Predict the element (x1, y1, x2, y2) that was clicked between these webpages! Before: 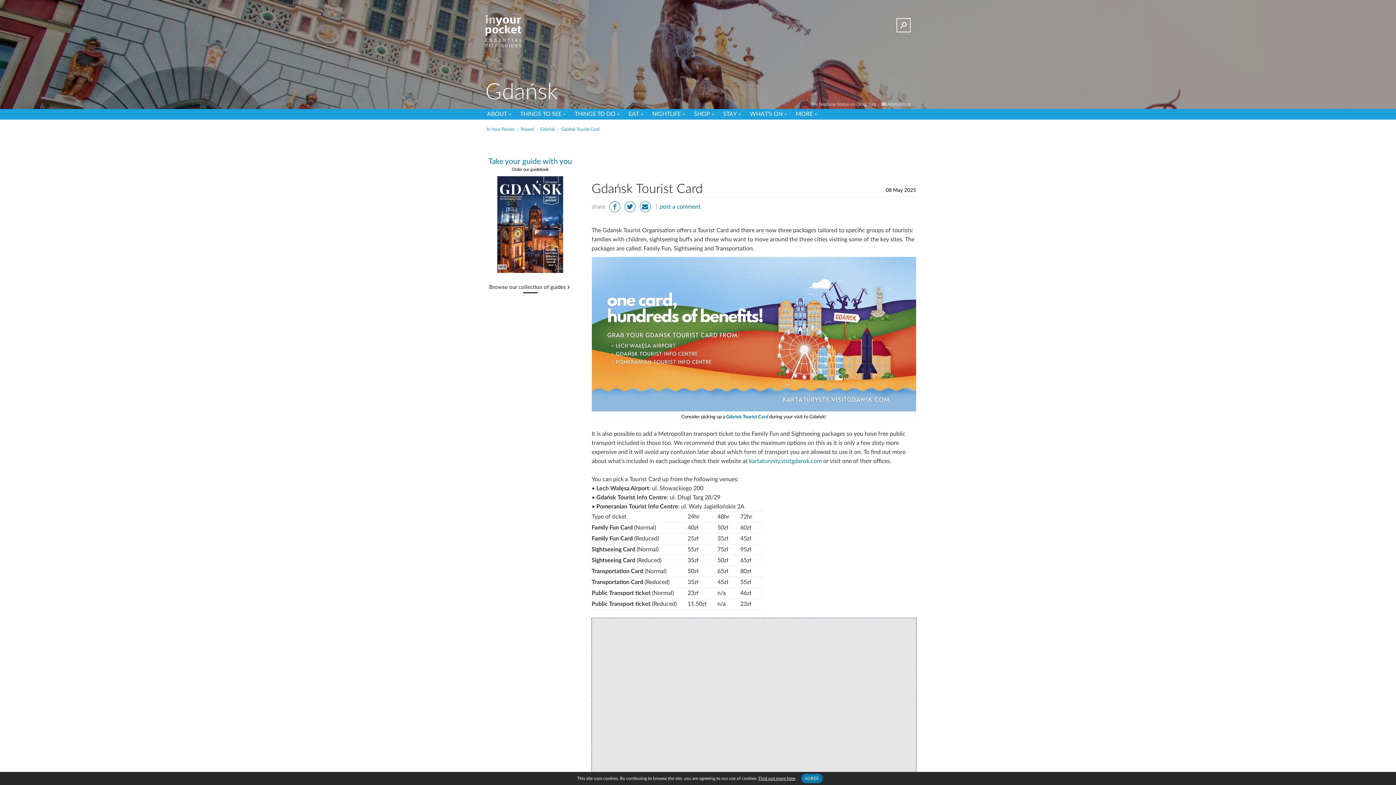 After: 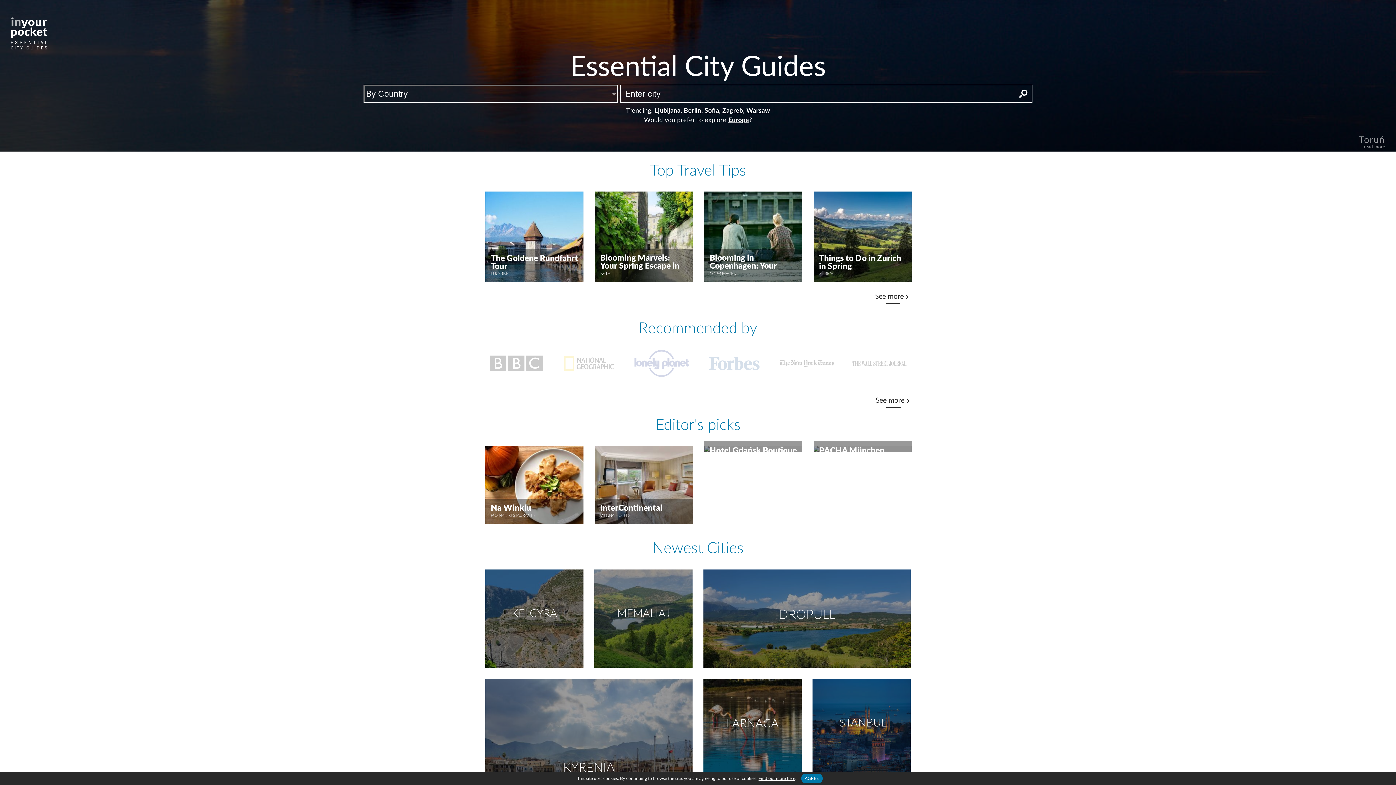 Action: bbox: (485, 14, 521, 48)